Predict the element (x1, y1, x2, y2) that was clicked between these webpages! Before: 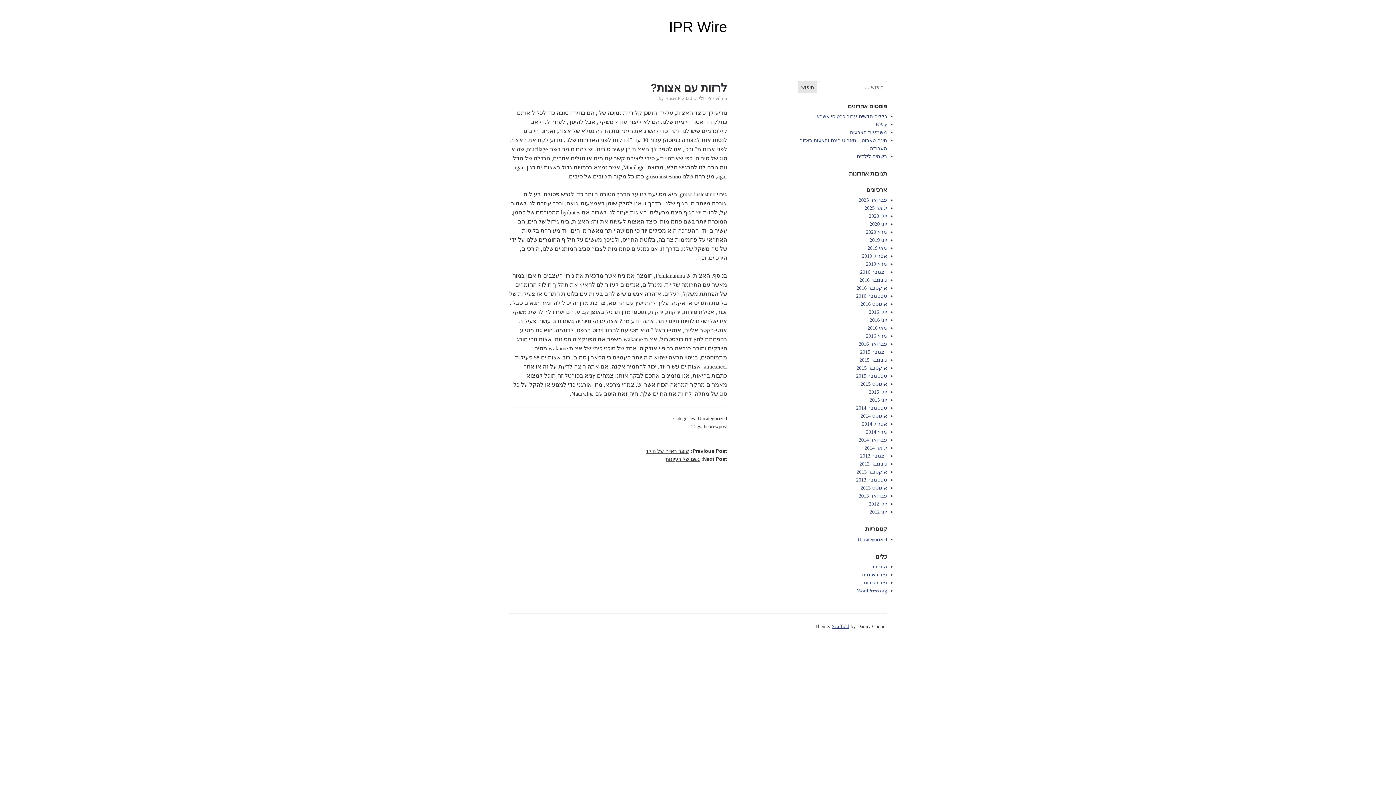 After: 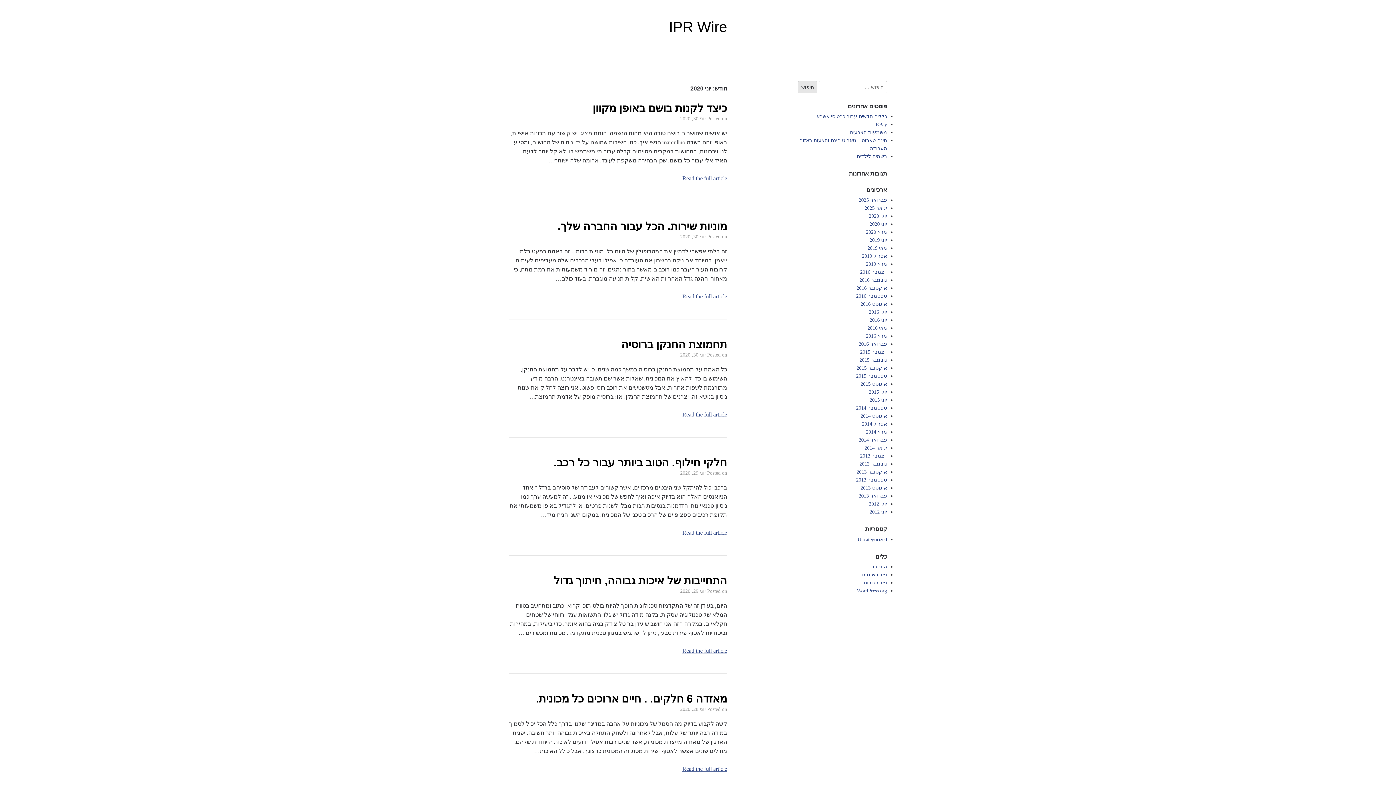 Action: label: יוני 2020 bbox: (869, 221, 887, 227)